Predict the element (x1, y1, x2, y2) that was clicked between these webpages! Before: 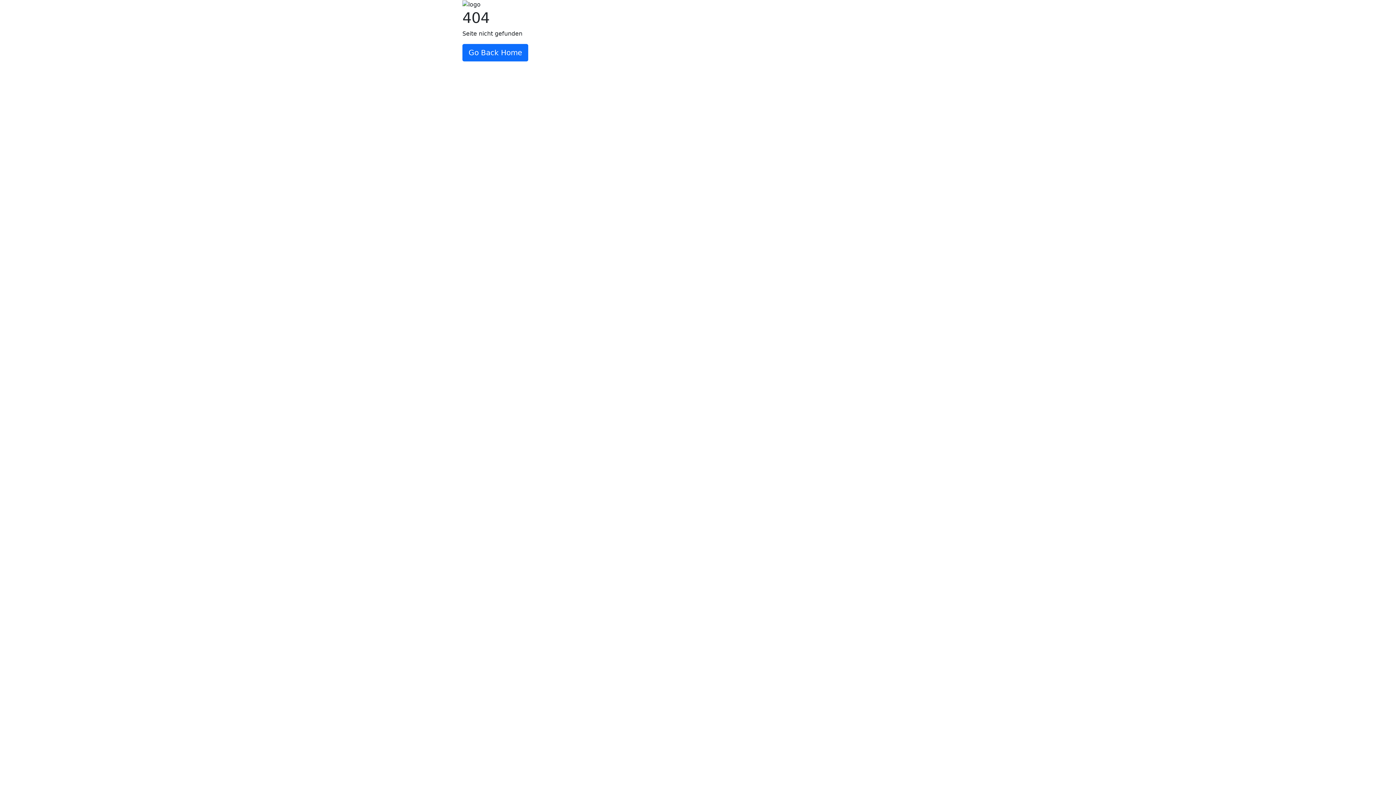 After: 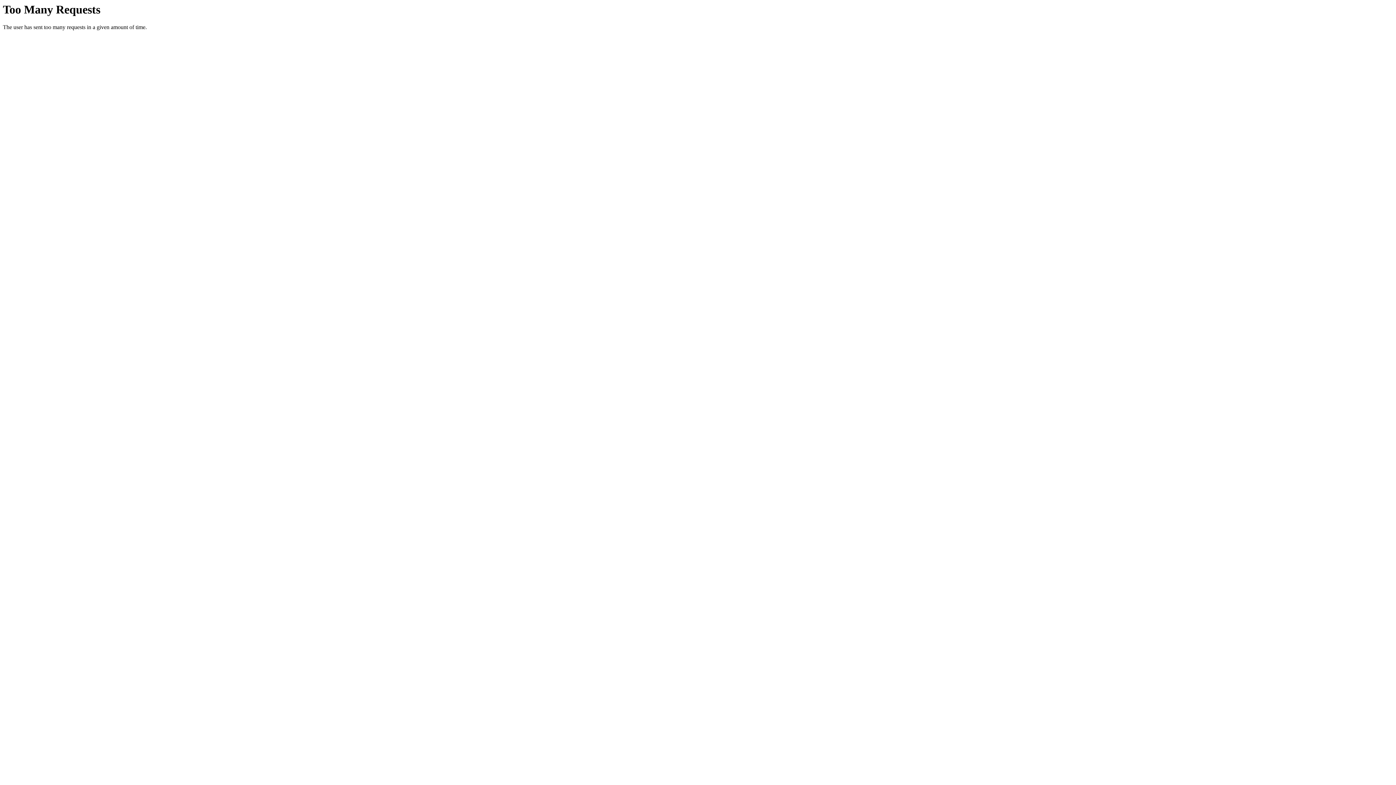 Action: bbox: (462, 43, 528, 61) label: Go Back Home